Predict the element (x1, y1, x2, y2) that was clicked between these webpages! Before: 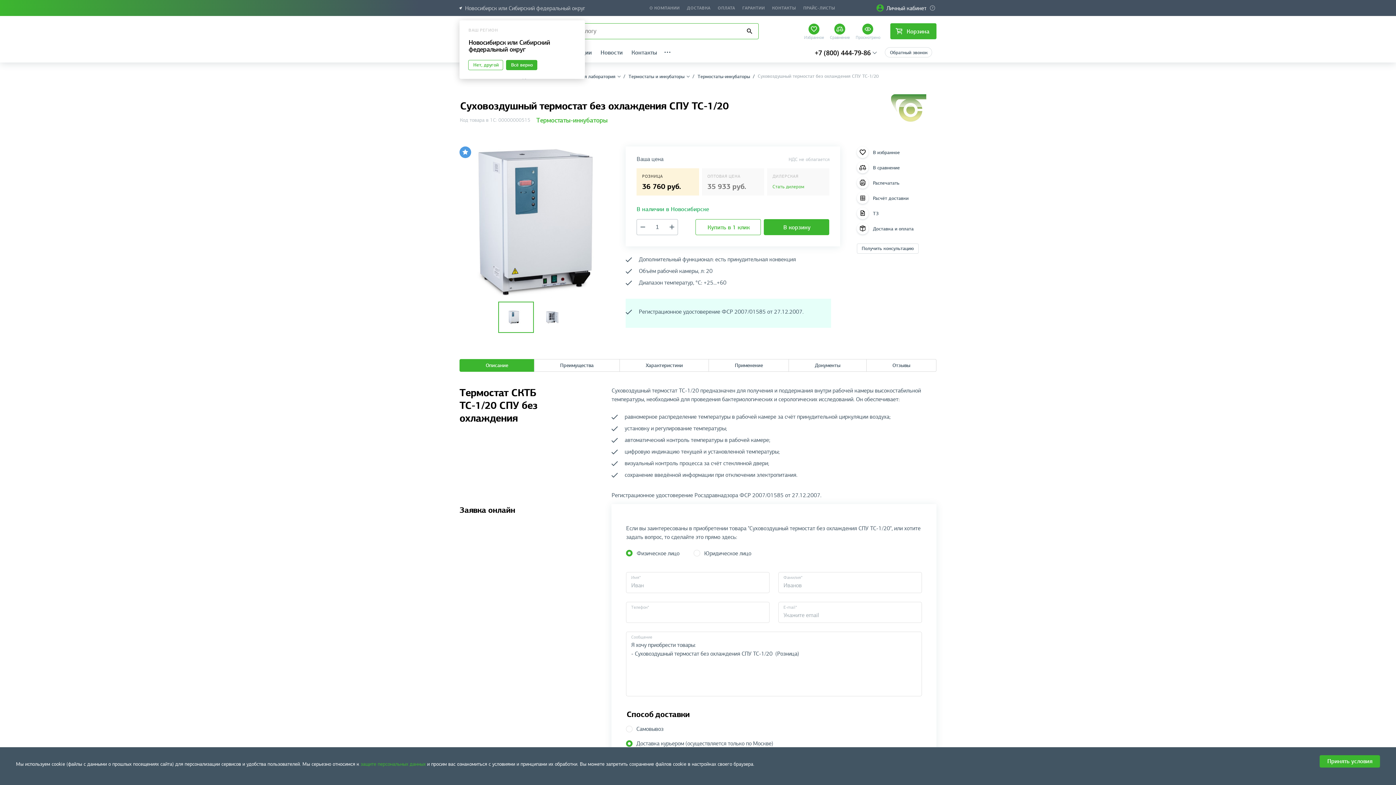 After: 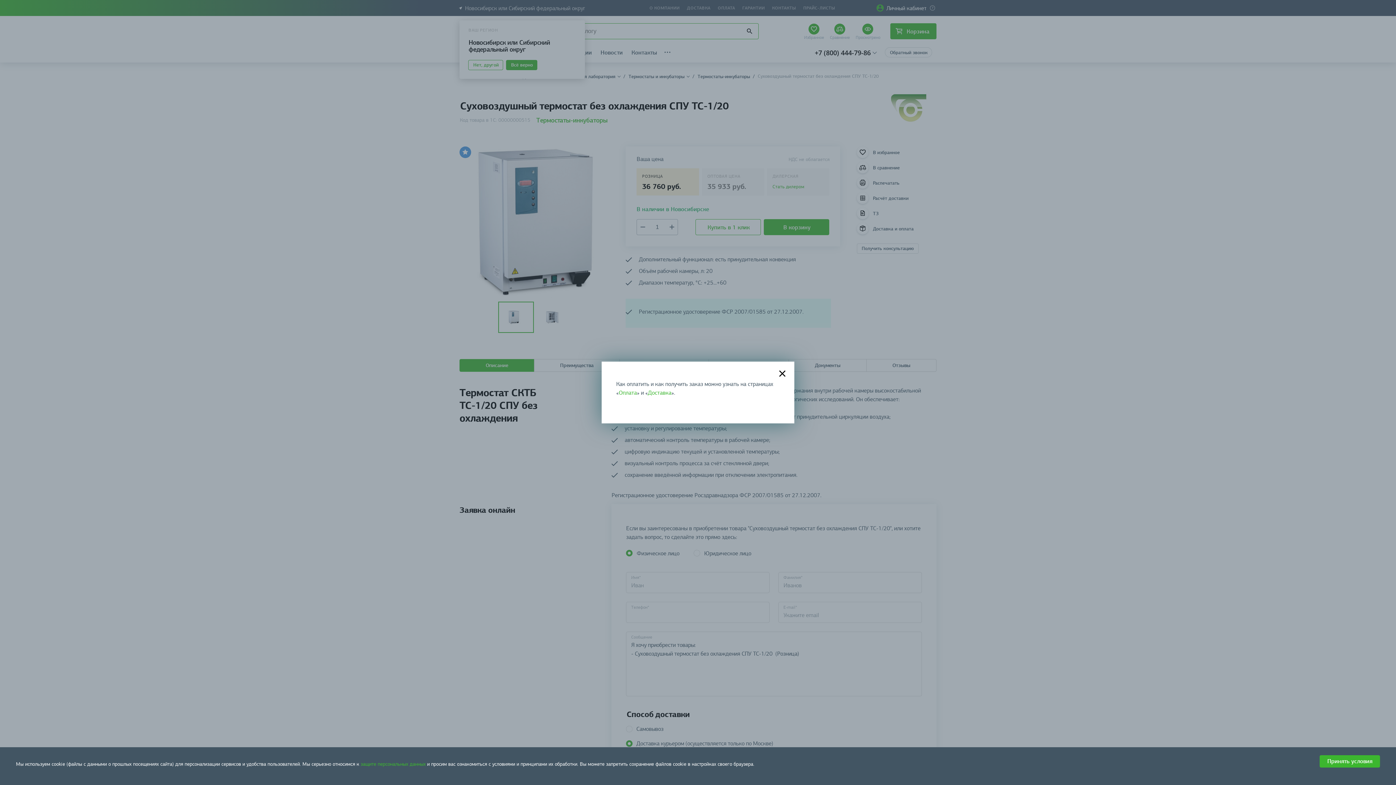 Action: label: Доставка и оплата bbox: (857, 222, 934, 234)